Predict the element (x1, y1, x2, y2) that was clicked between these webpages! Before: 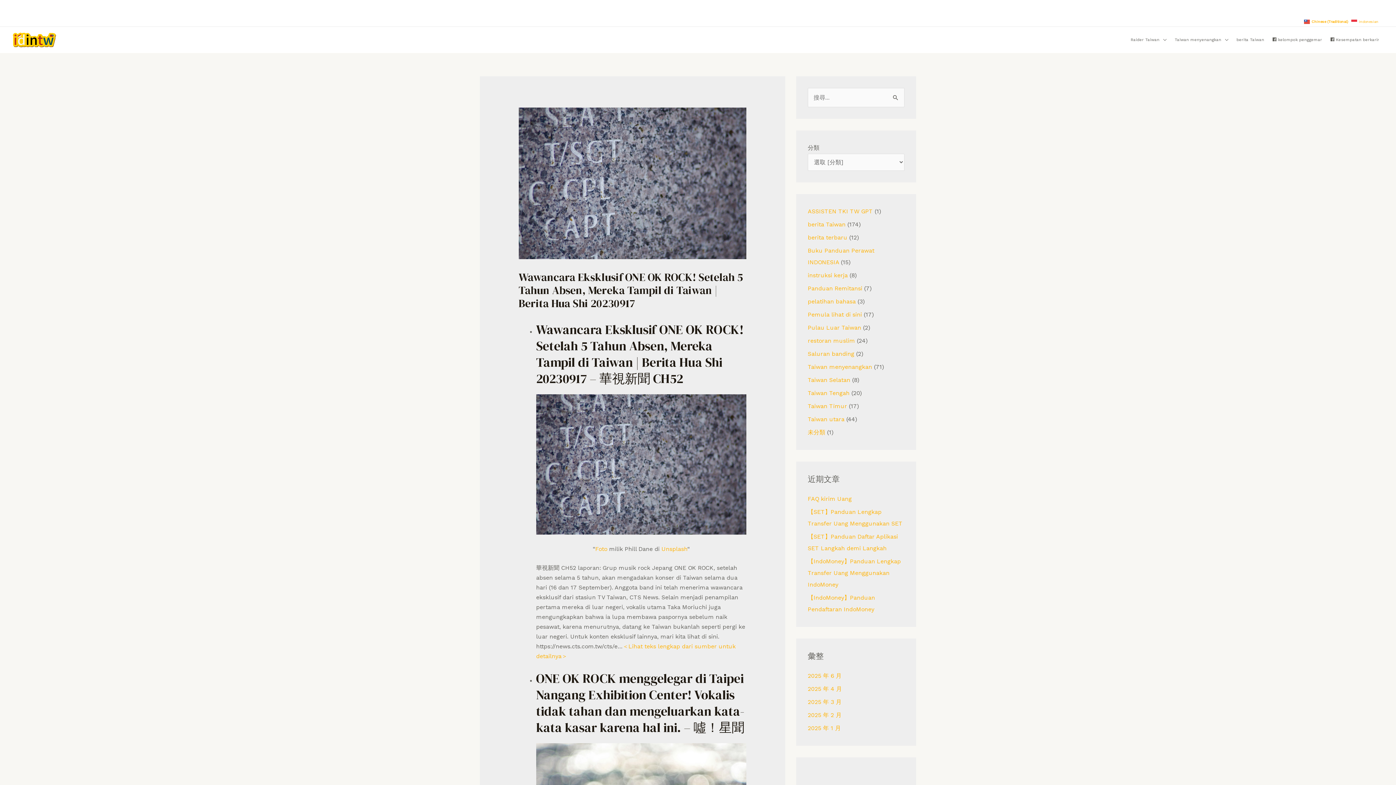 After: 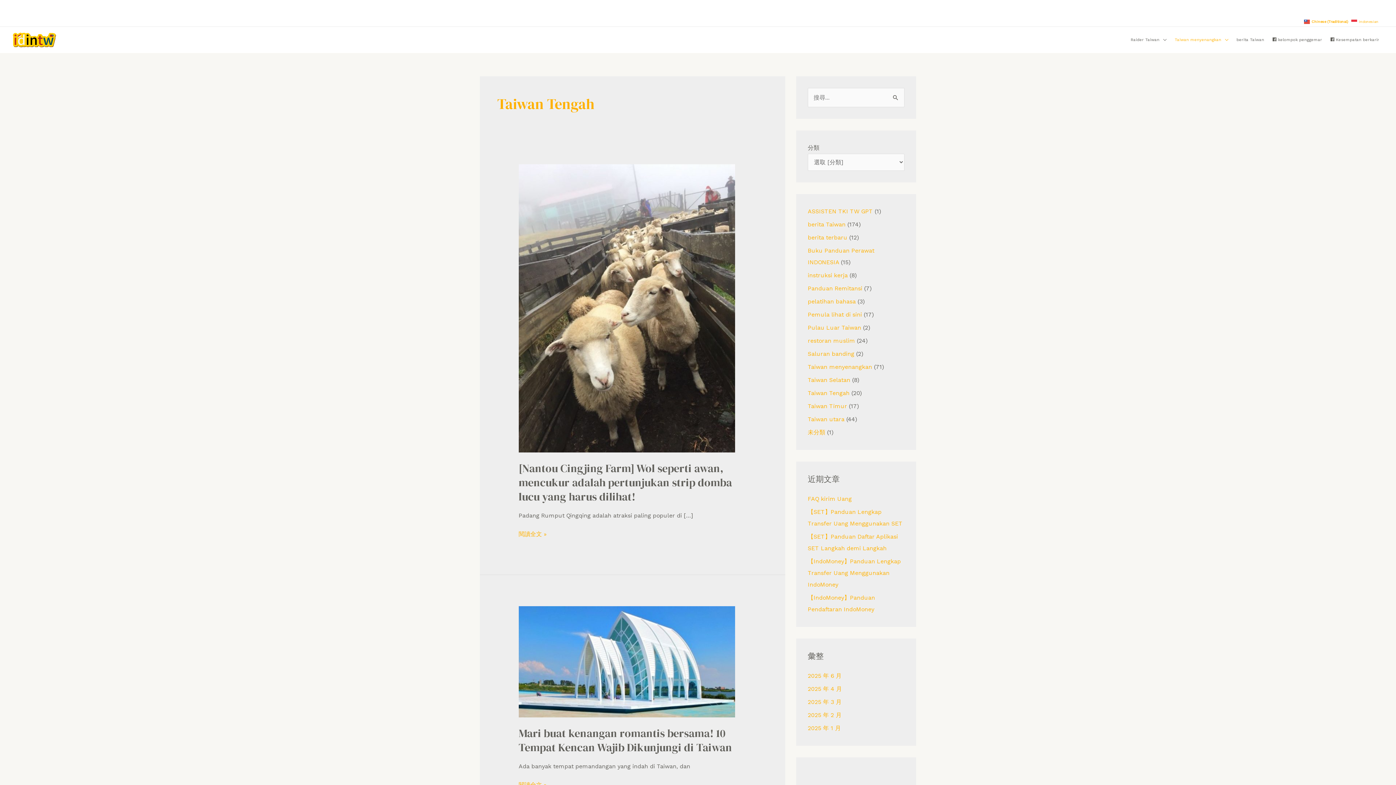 Action: label: Taiwan Tengah bbox: (808, 389, 849, 396)